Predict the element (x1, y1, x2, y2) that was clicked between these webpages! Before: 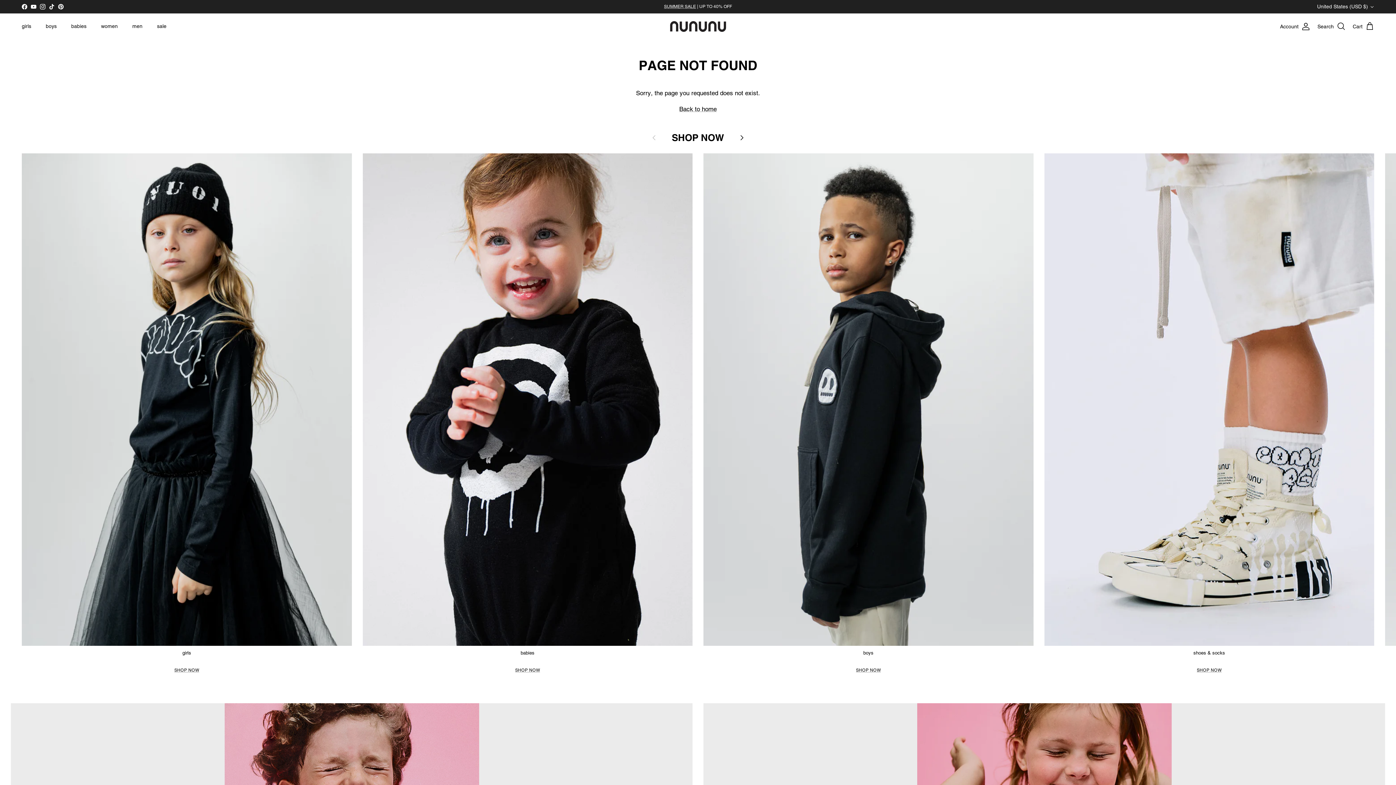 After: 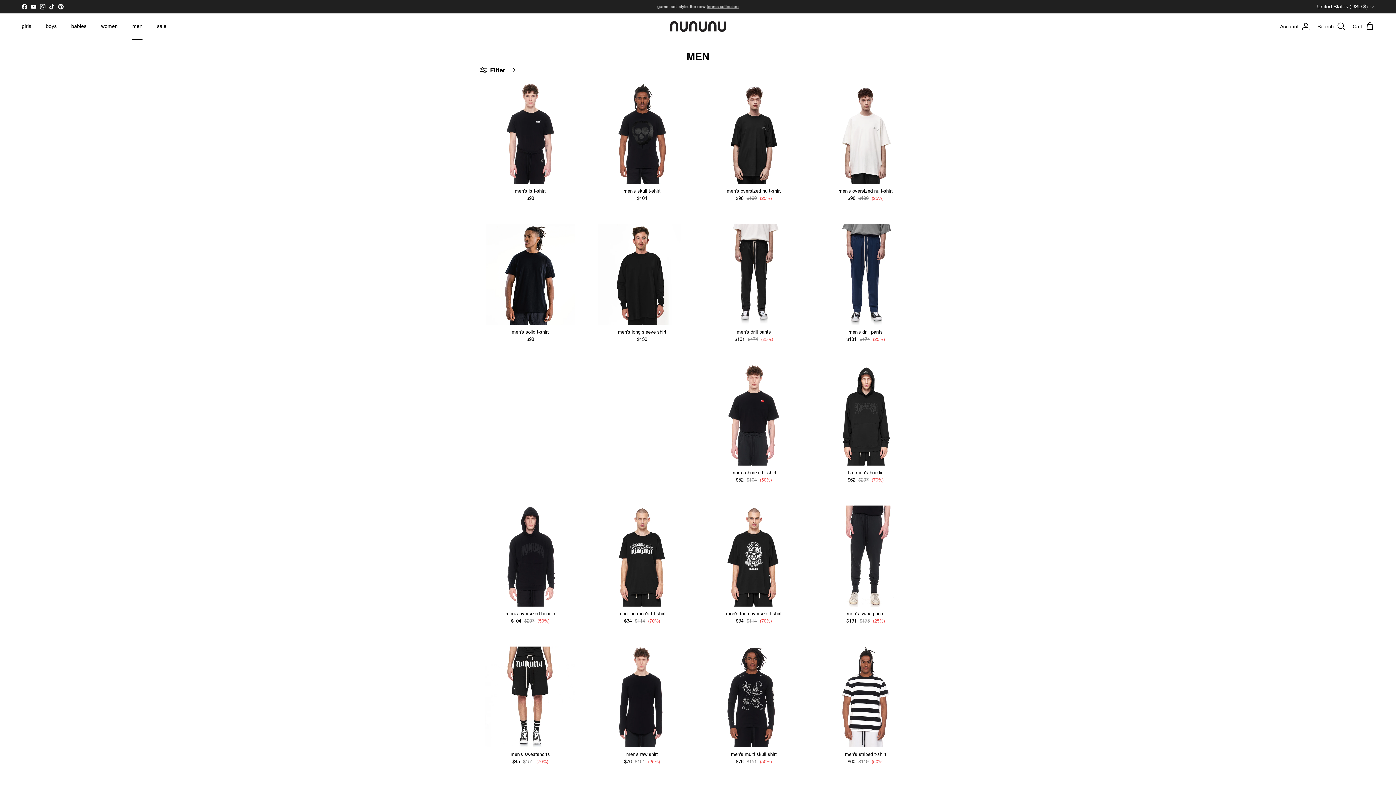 Action: label: men bbox: (125, 14, 149, 38)